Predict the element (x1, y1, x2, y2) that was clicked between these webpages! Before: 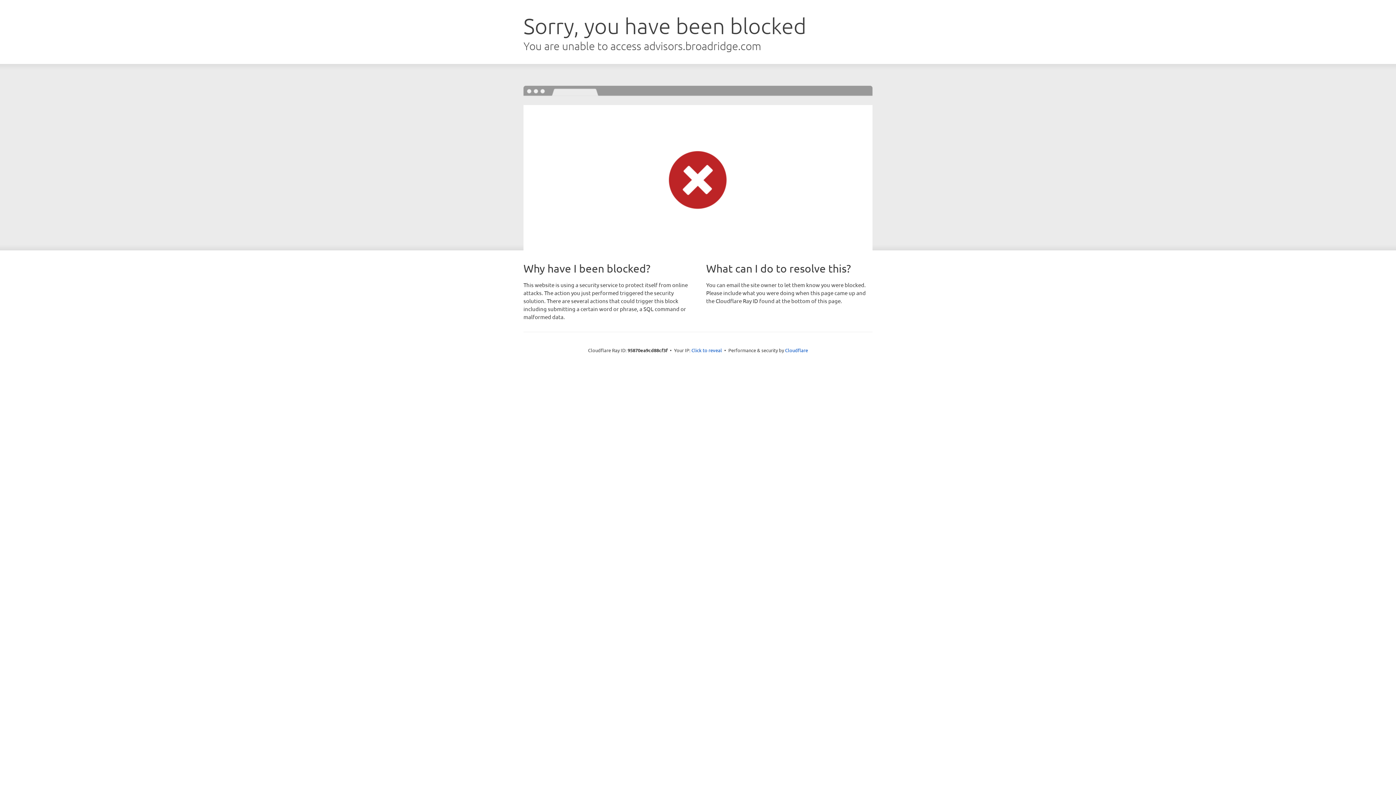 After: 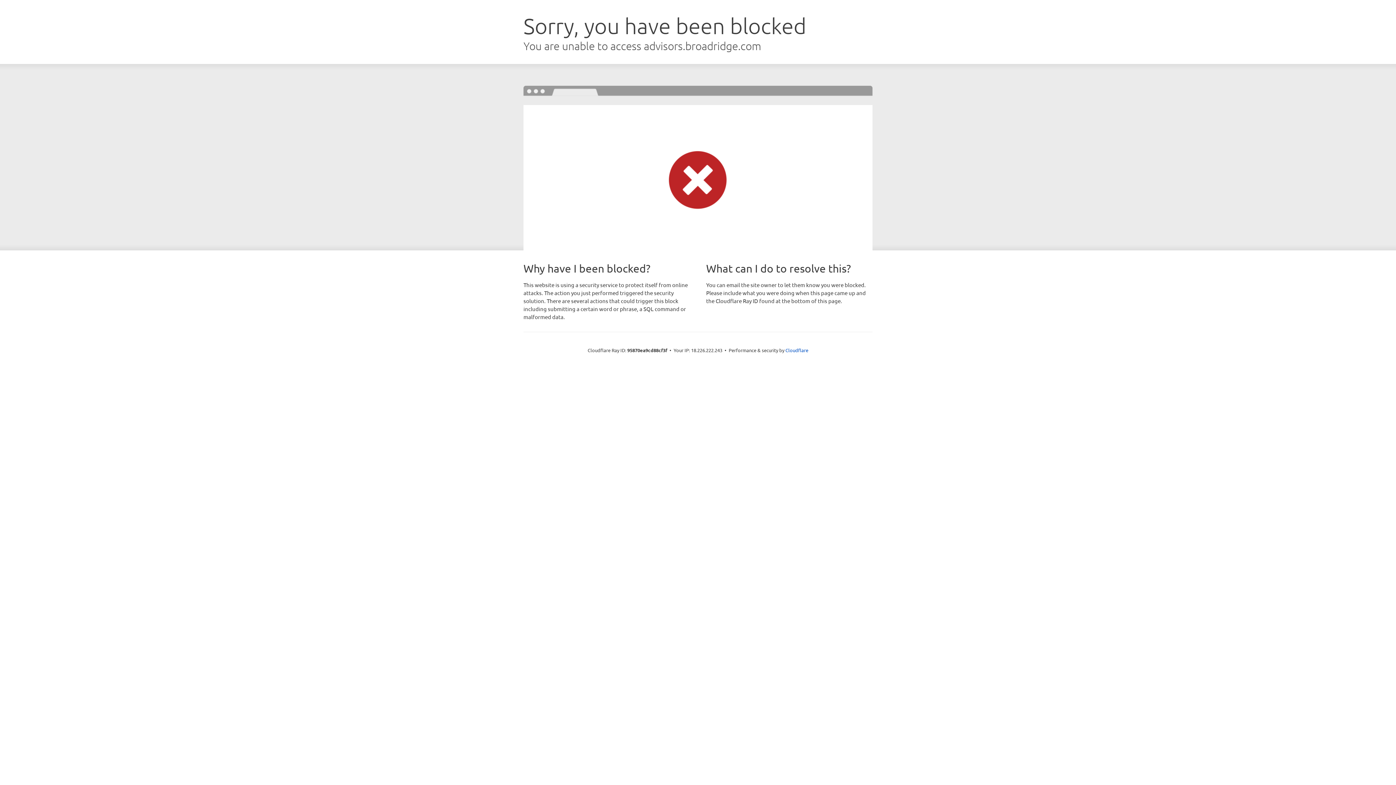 Action: bbox: (691, 346, 722, 353) label: Click to reveal